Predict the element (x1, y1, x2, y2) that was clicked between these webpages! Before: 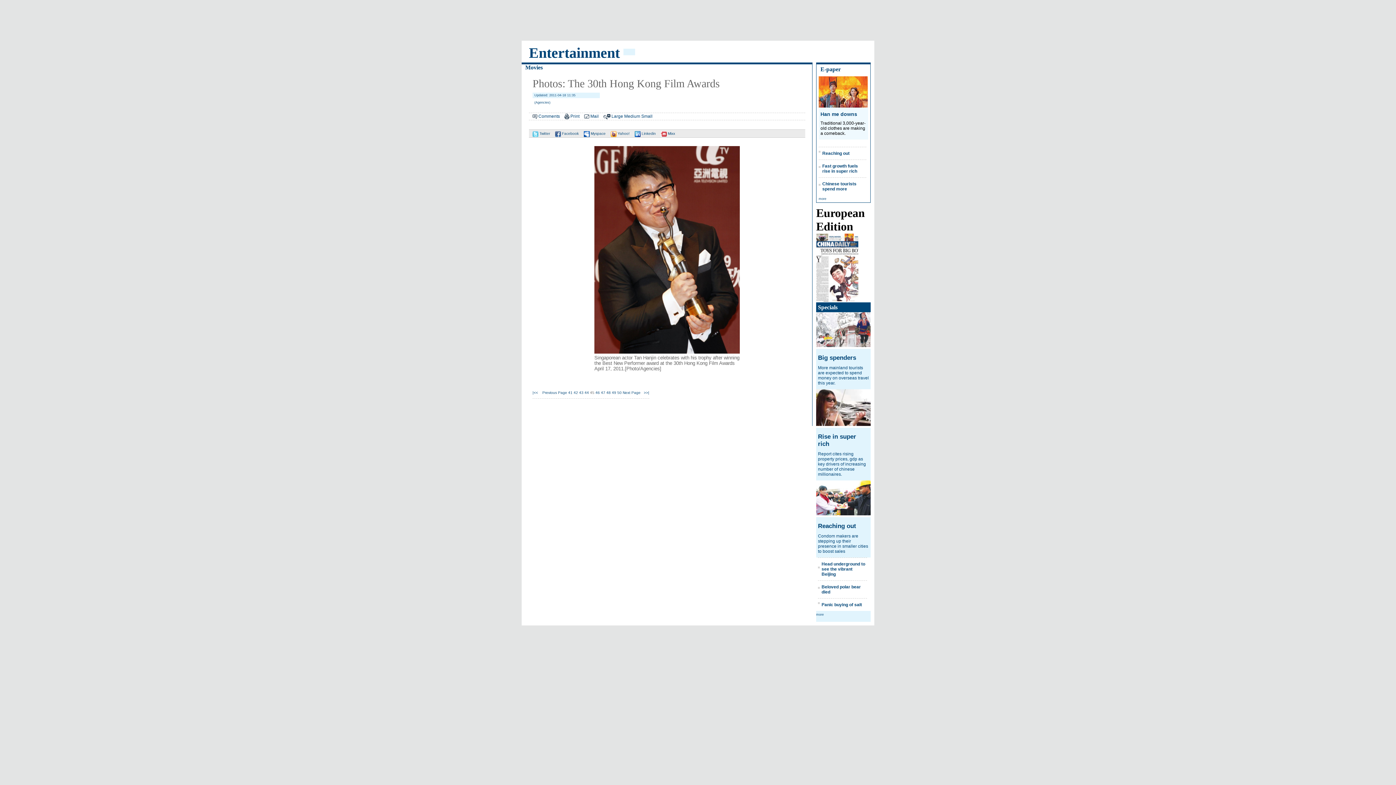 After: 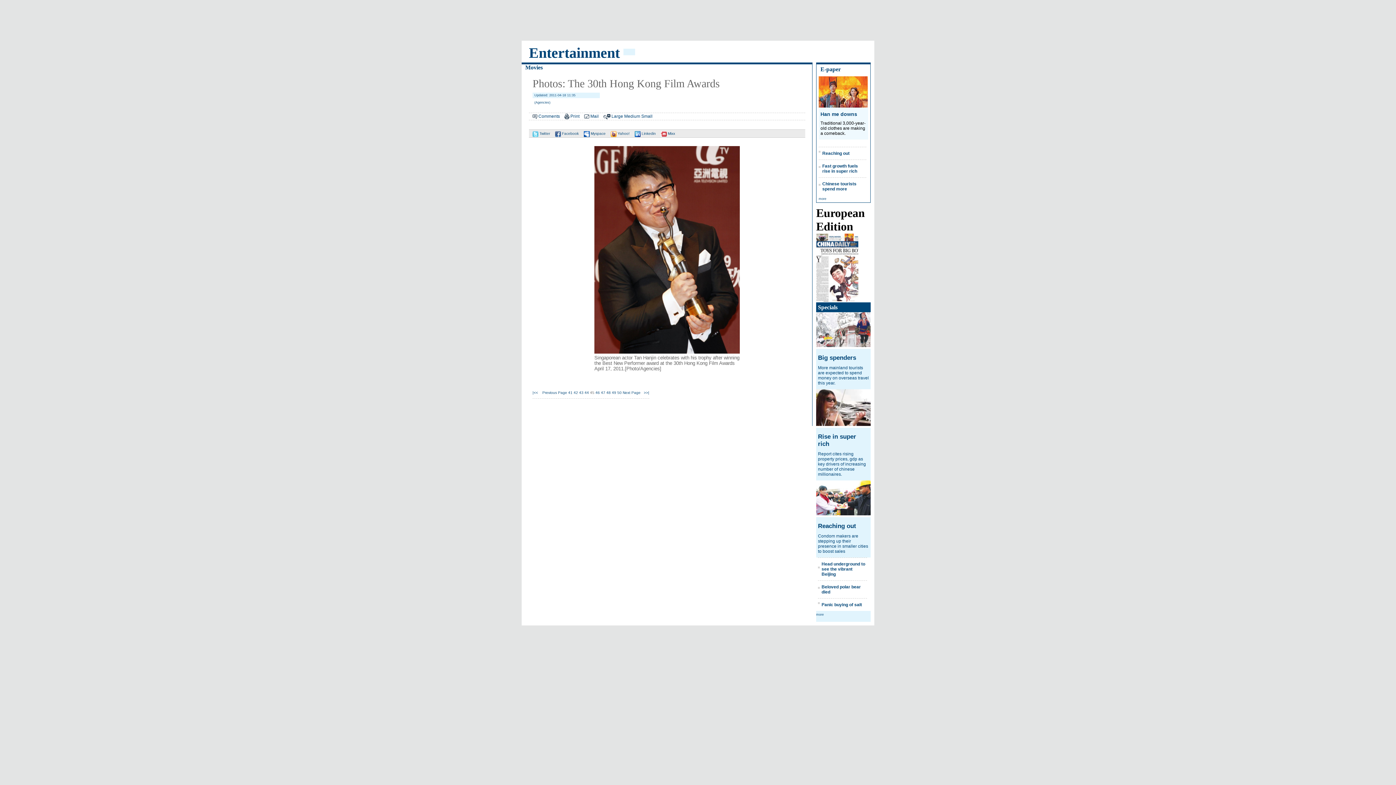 Action: bbox: (816, 497, 870, 503)